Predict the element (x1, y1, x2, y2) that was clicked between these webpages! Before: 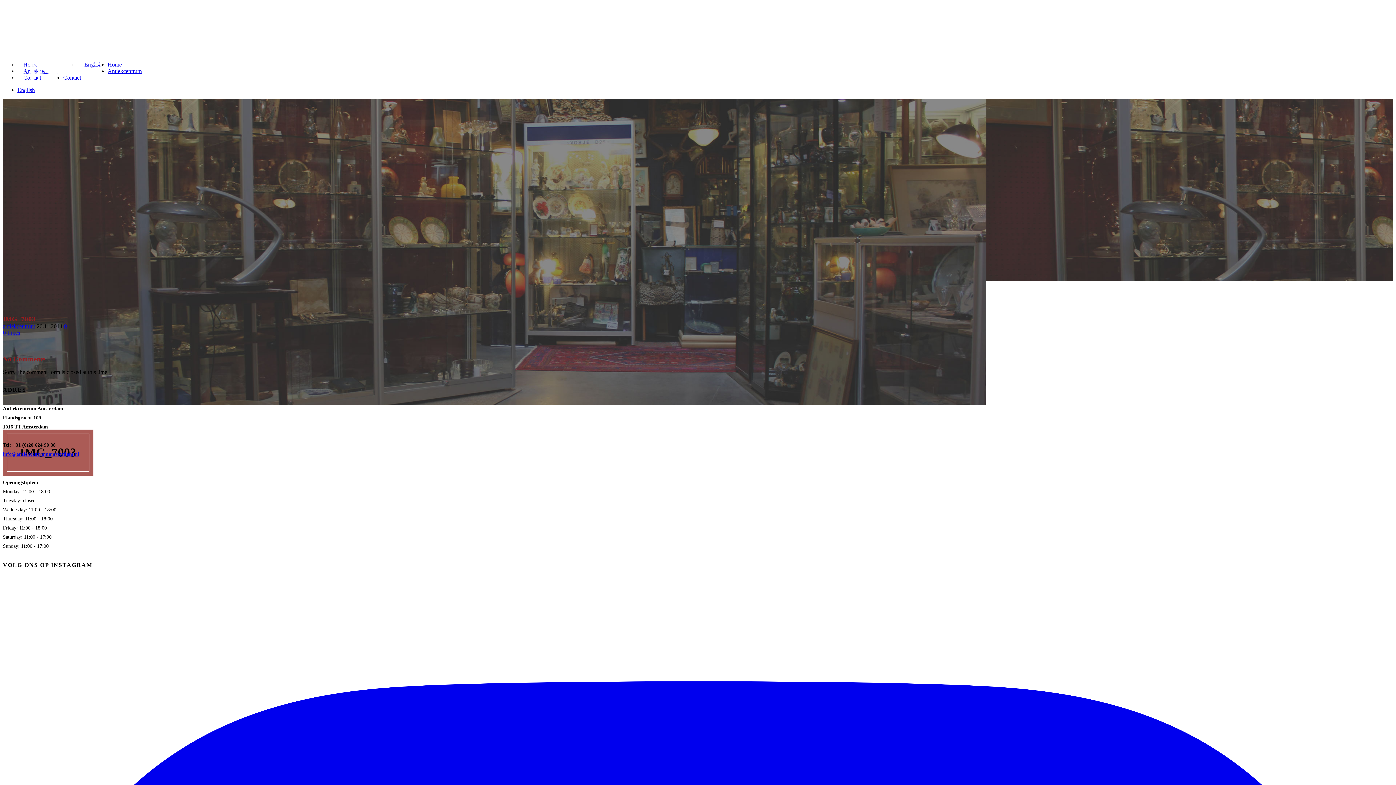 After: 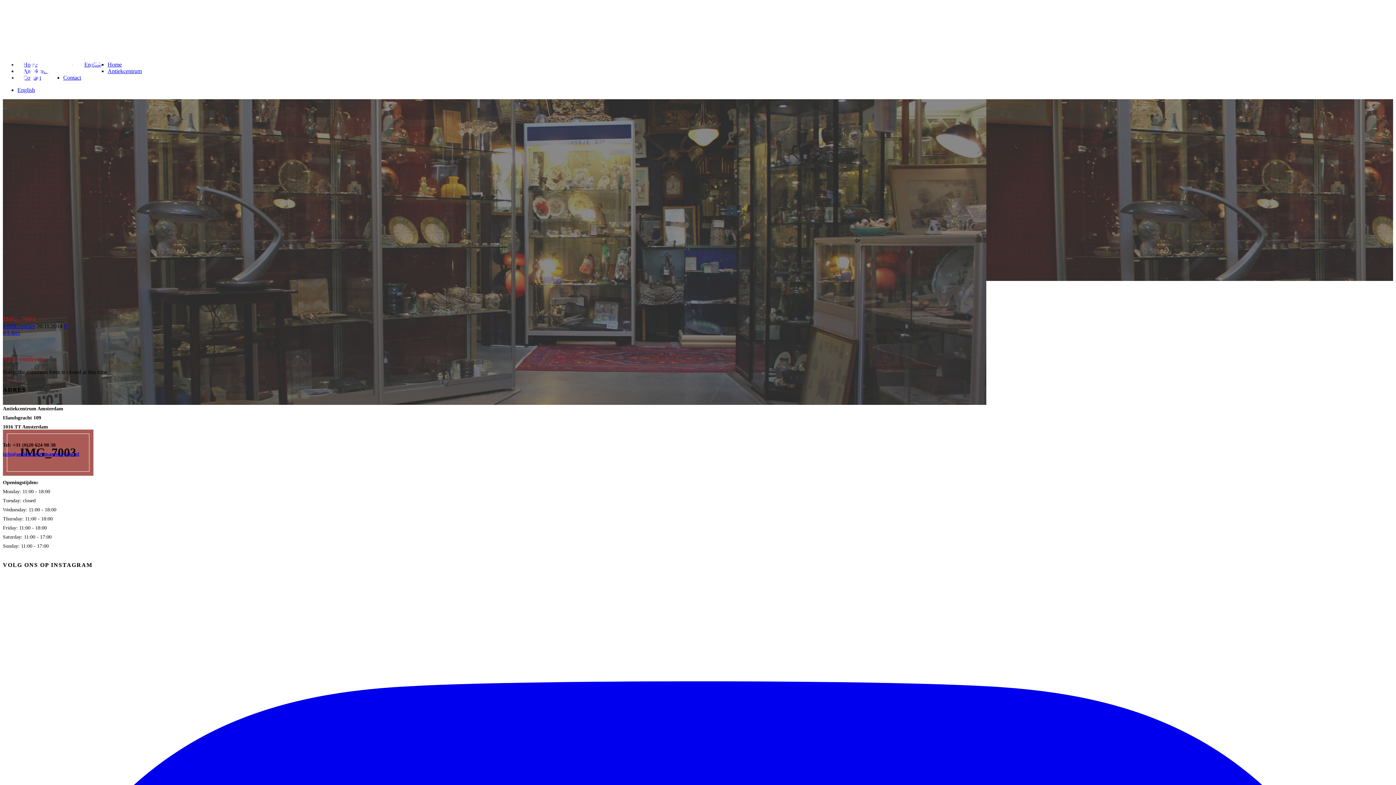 Action: bbox: (2, 329, 20, 335) label: 0 Likes